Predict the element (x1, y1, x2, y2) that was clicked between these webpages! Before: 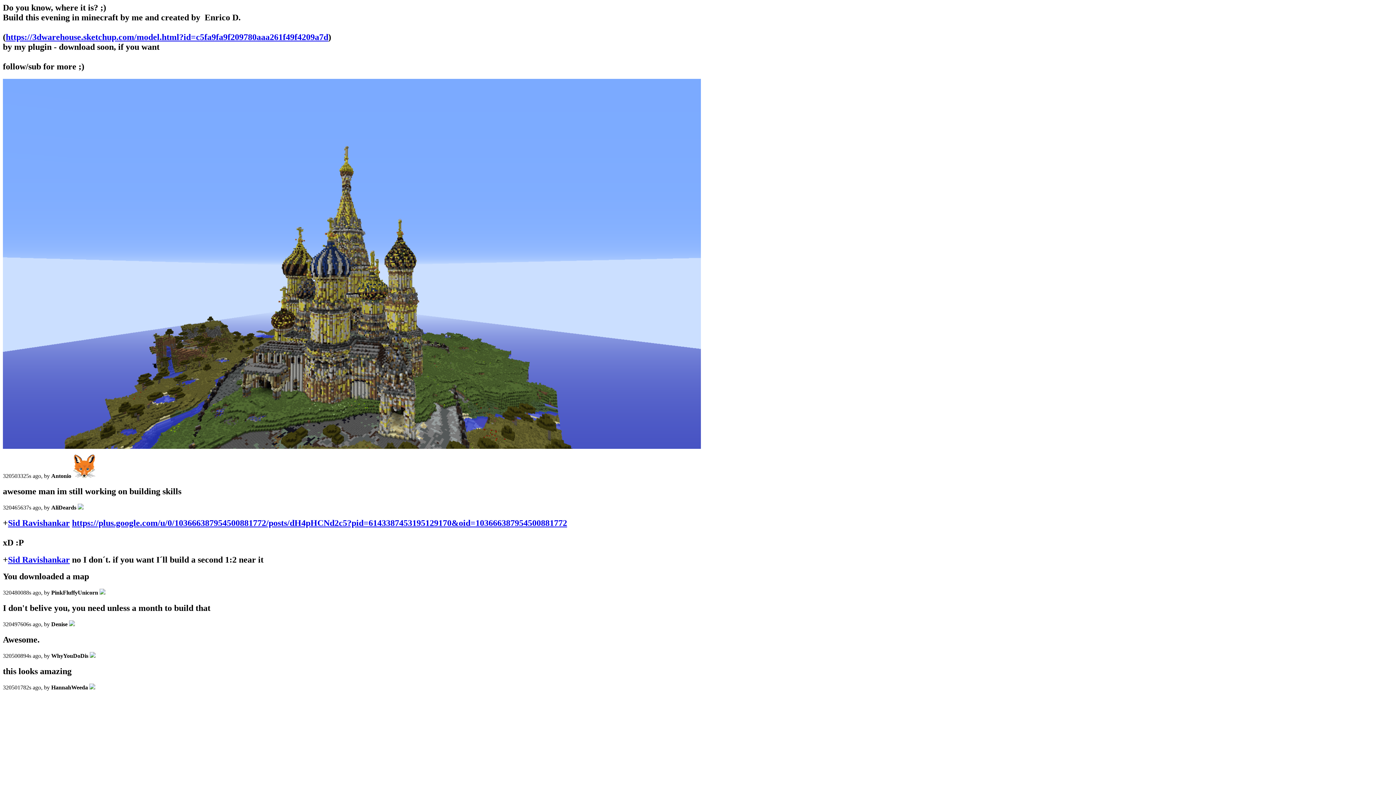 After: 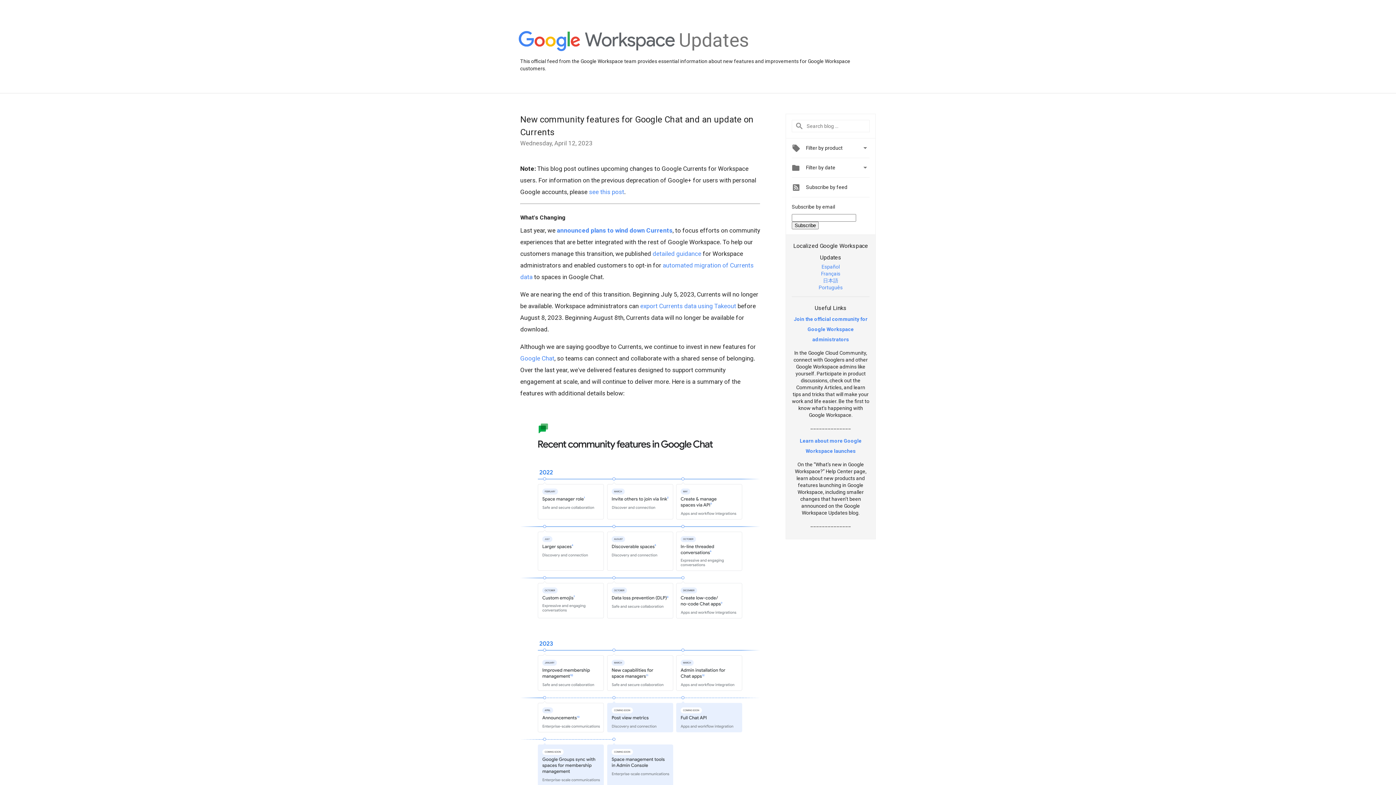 Action: bbox: (8, 555, 69, 564) label: Sid Ravishankar